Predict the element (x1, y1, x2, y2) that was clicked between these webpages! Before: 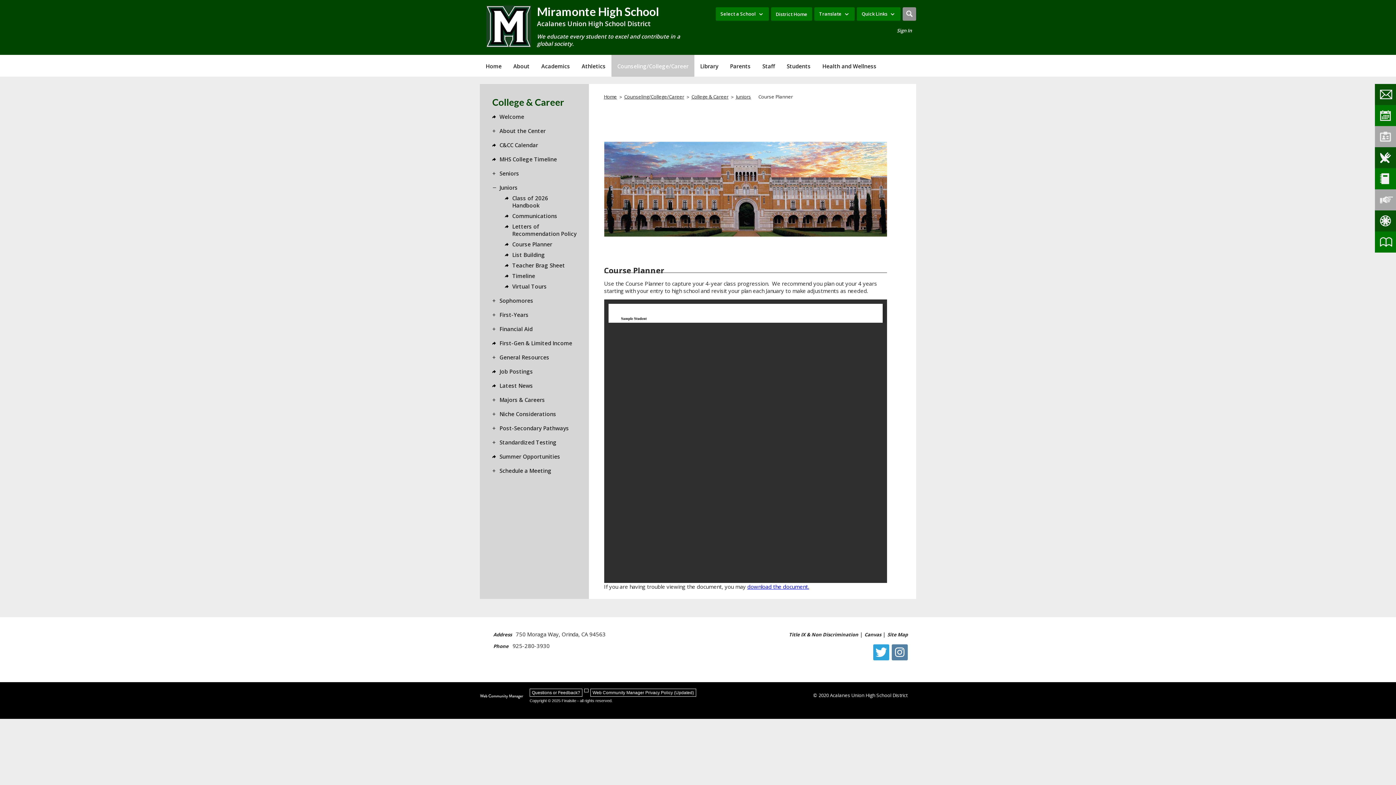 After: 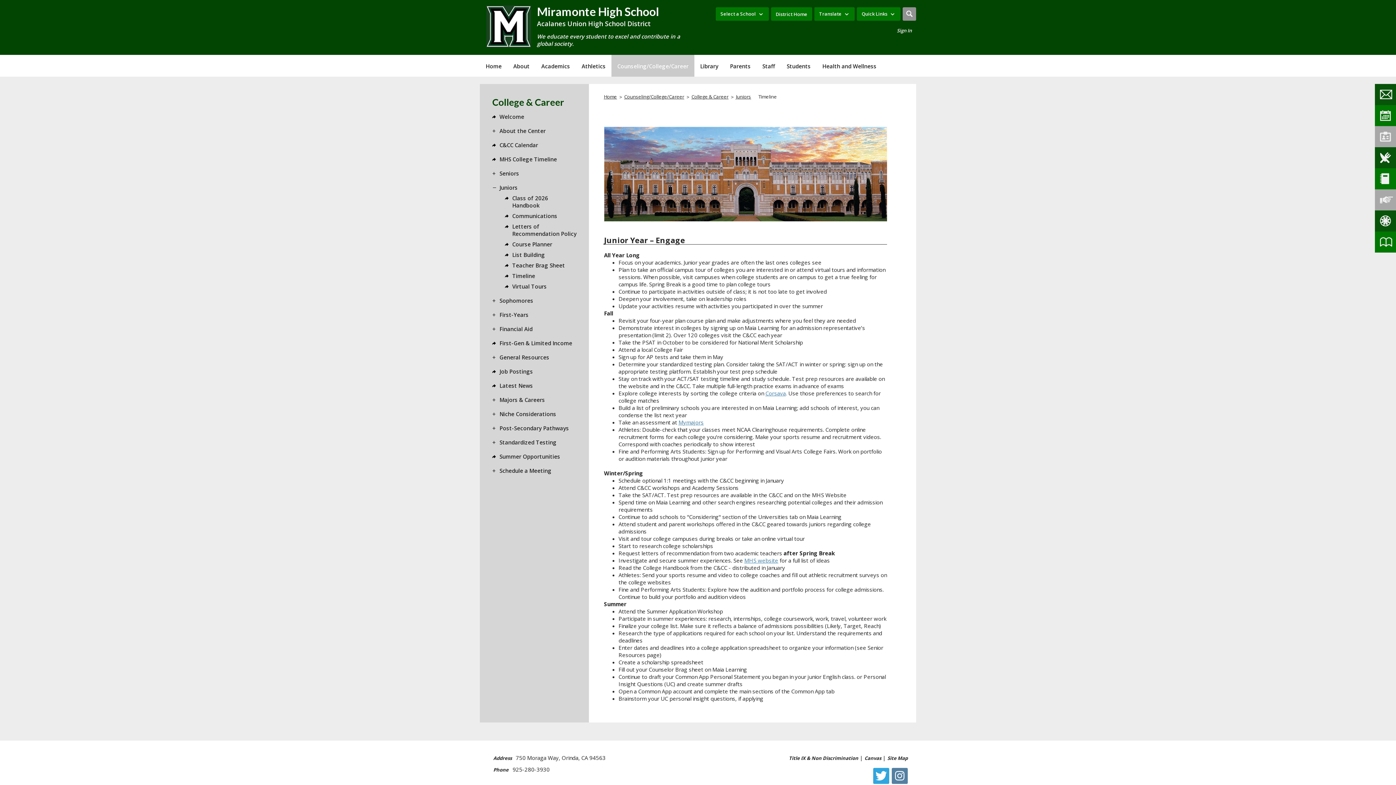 Action: bbox: (512, 272, 535, 279) label: Timeline